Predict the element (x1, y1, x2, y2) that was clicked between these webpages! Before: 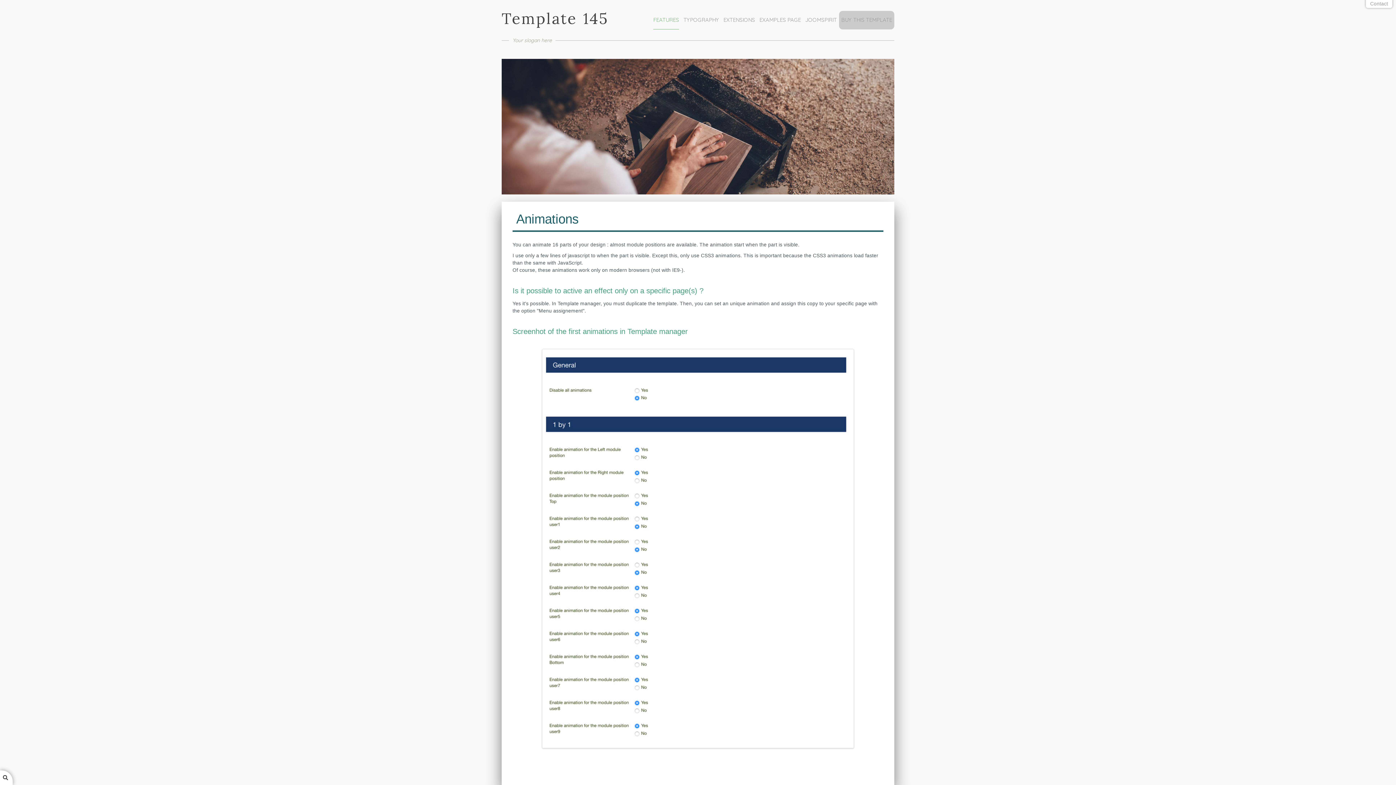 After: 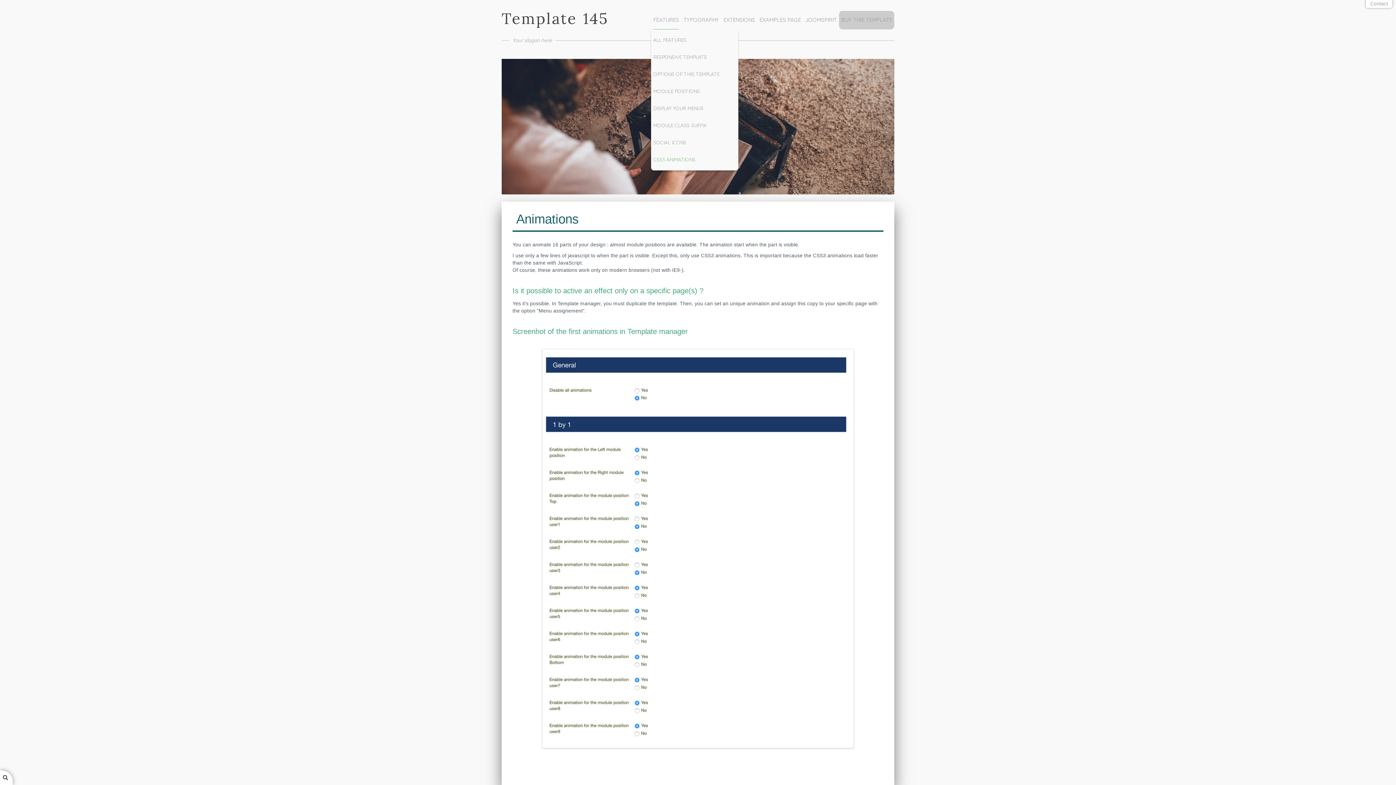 Action: bbox: (653, 10, 679, 29) label: FEATURES